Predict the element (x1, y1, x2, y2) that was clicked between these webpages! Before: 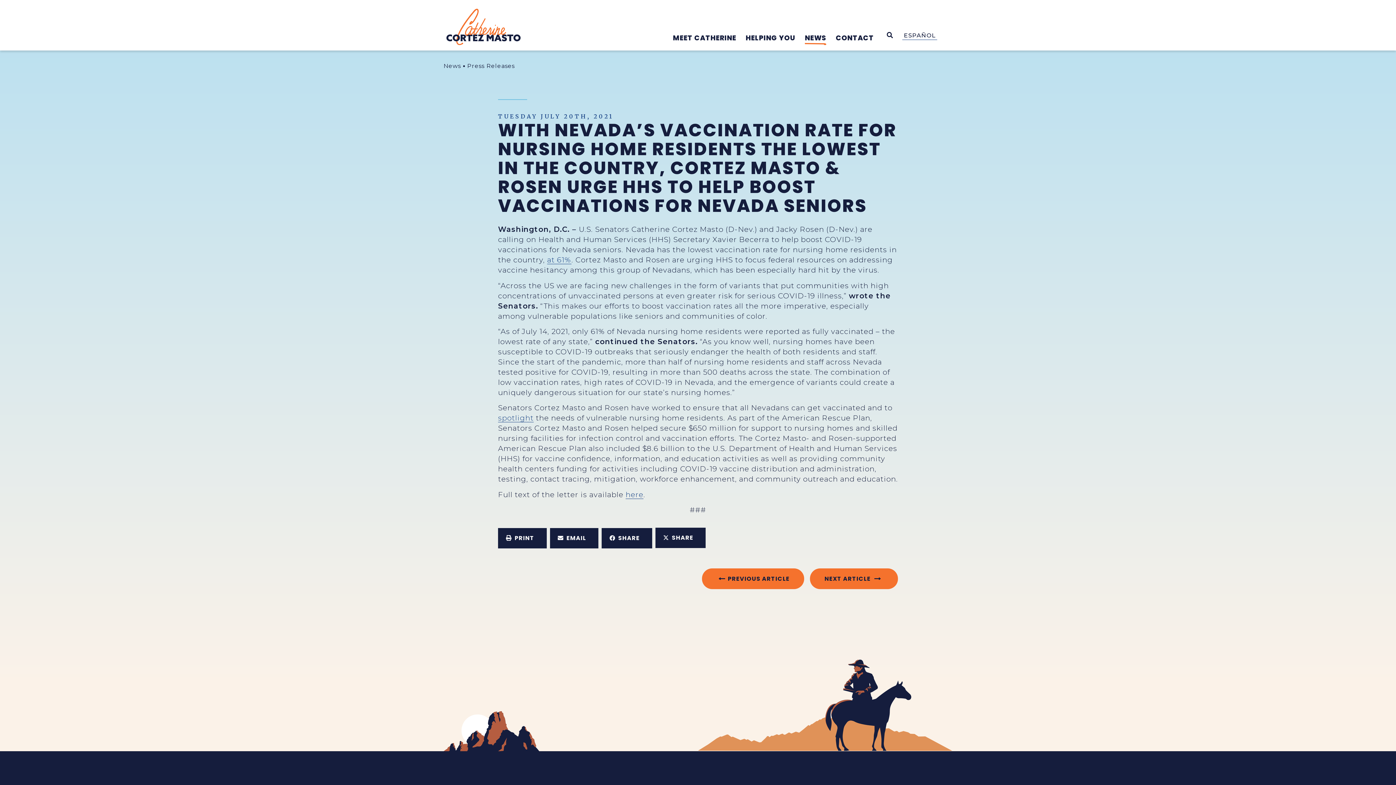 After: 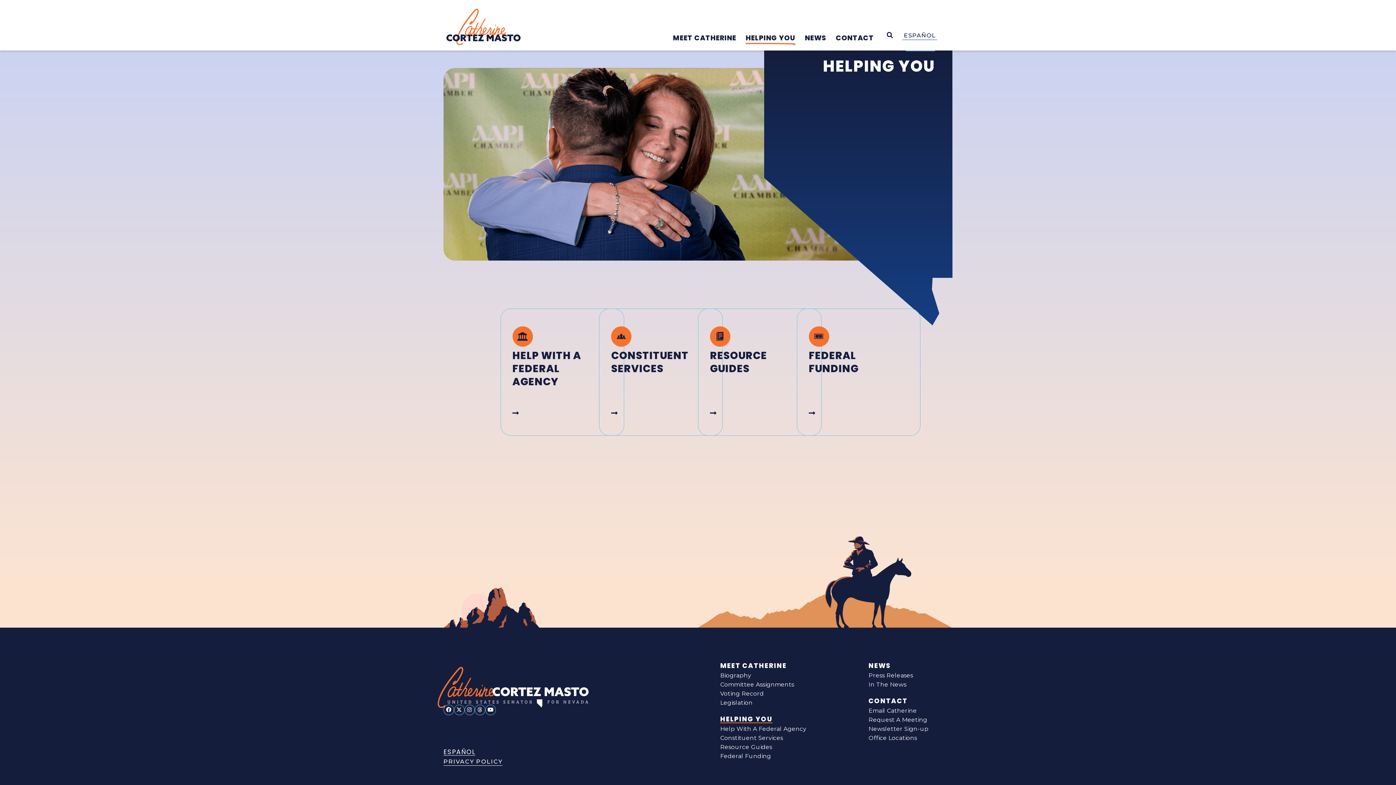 Action: bbox: (745, 33, 805, 45) label: HELPING YOU